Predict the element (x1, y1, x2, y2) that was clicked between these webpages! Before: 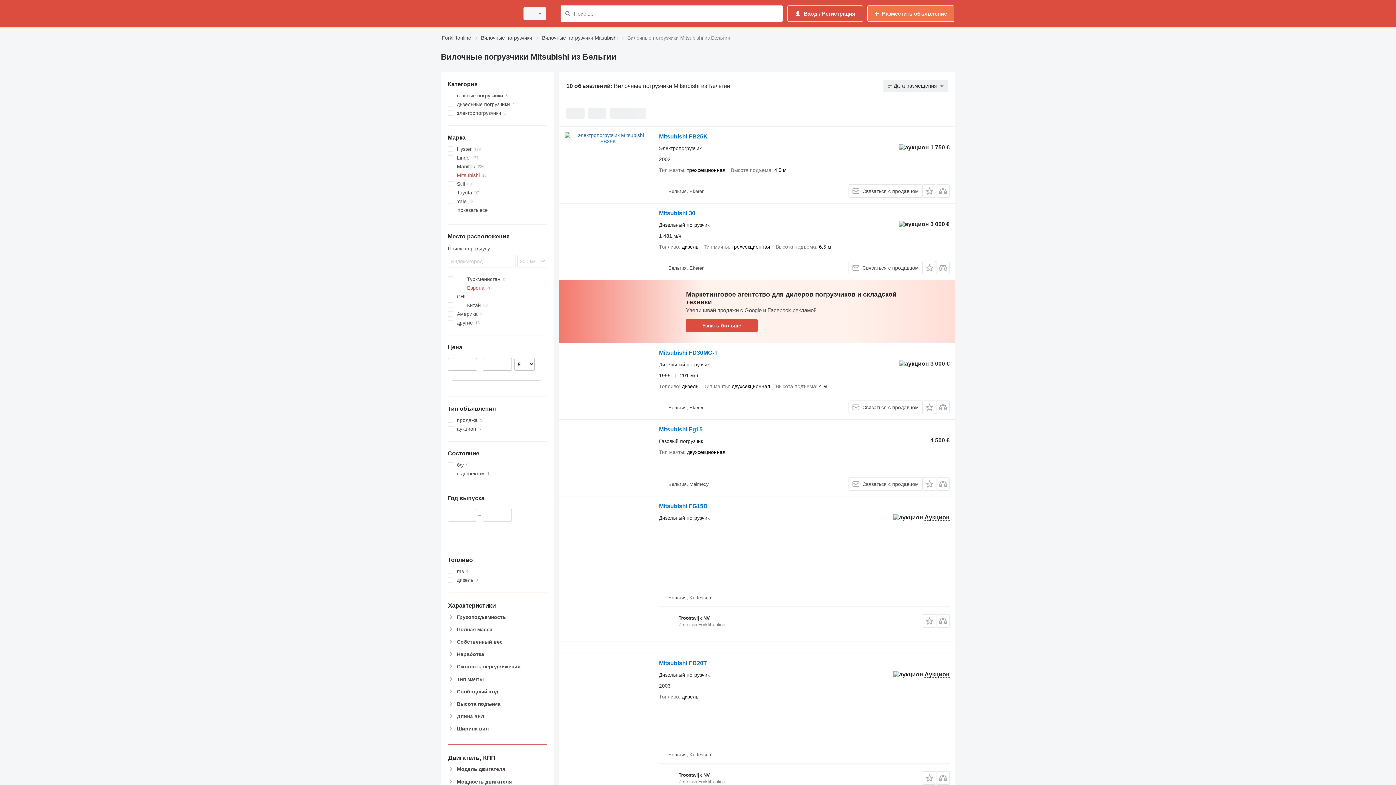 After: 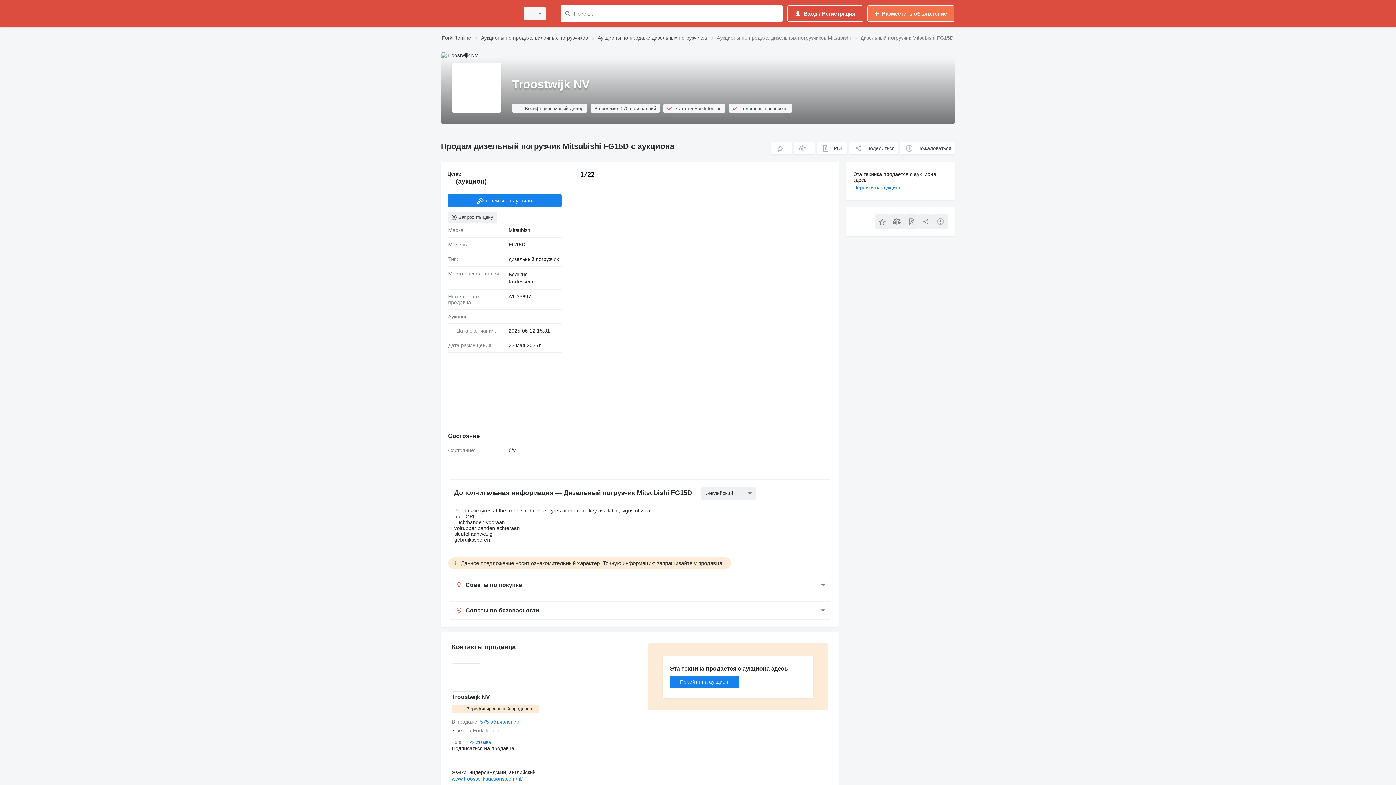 Action: bbox: (659, 503, 707, 511) label: Mitsubishi FG15D